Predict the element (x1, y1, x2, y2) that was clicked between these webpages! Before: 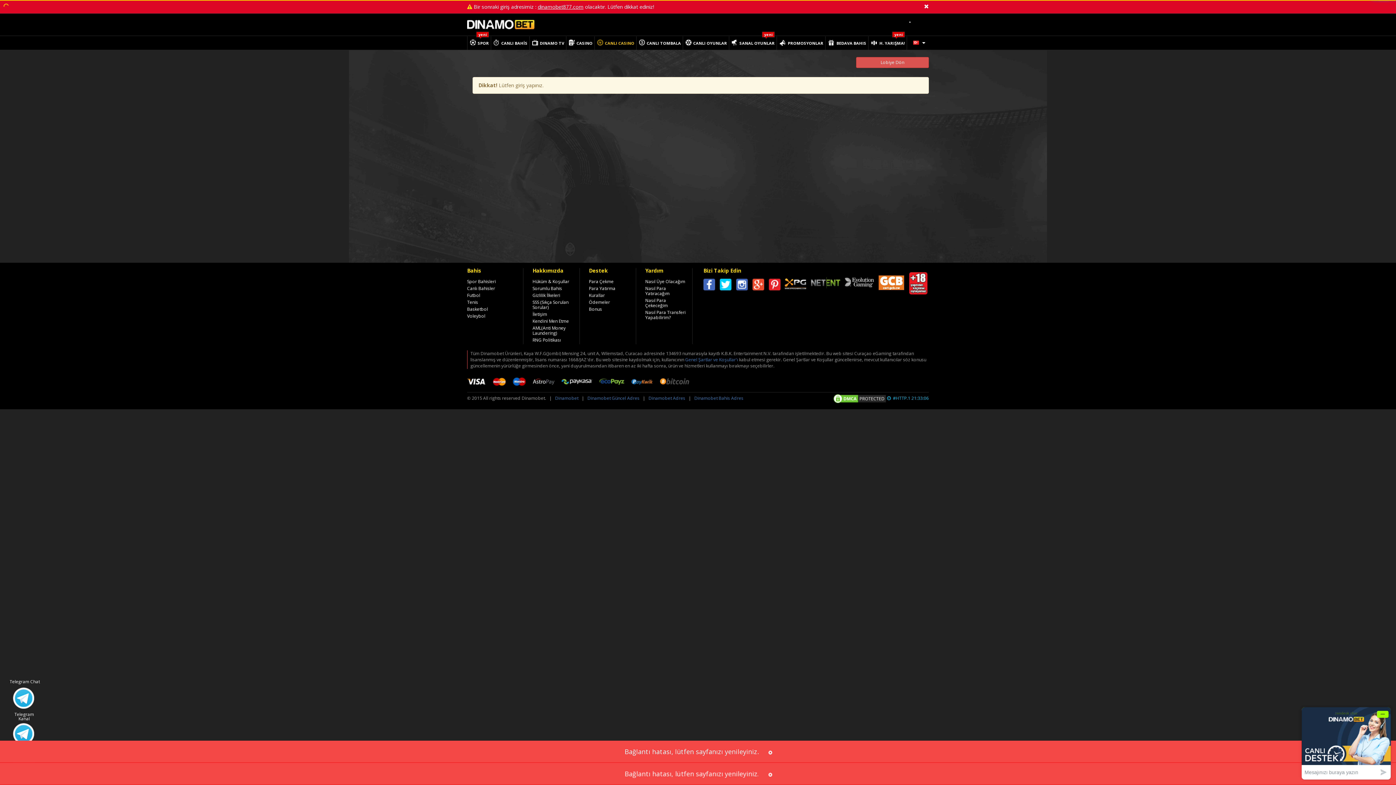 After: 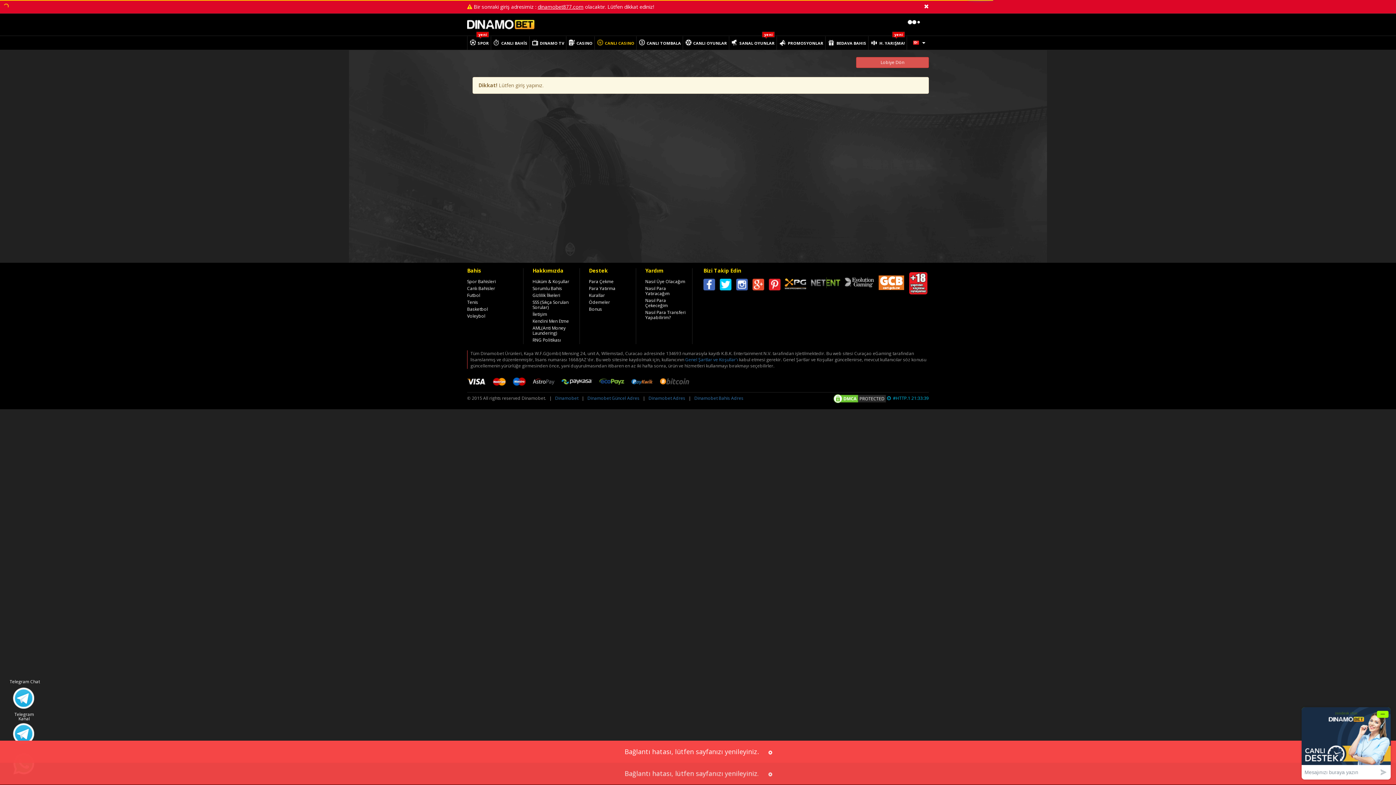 Action: bbox: (784, 277, 806, 292)